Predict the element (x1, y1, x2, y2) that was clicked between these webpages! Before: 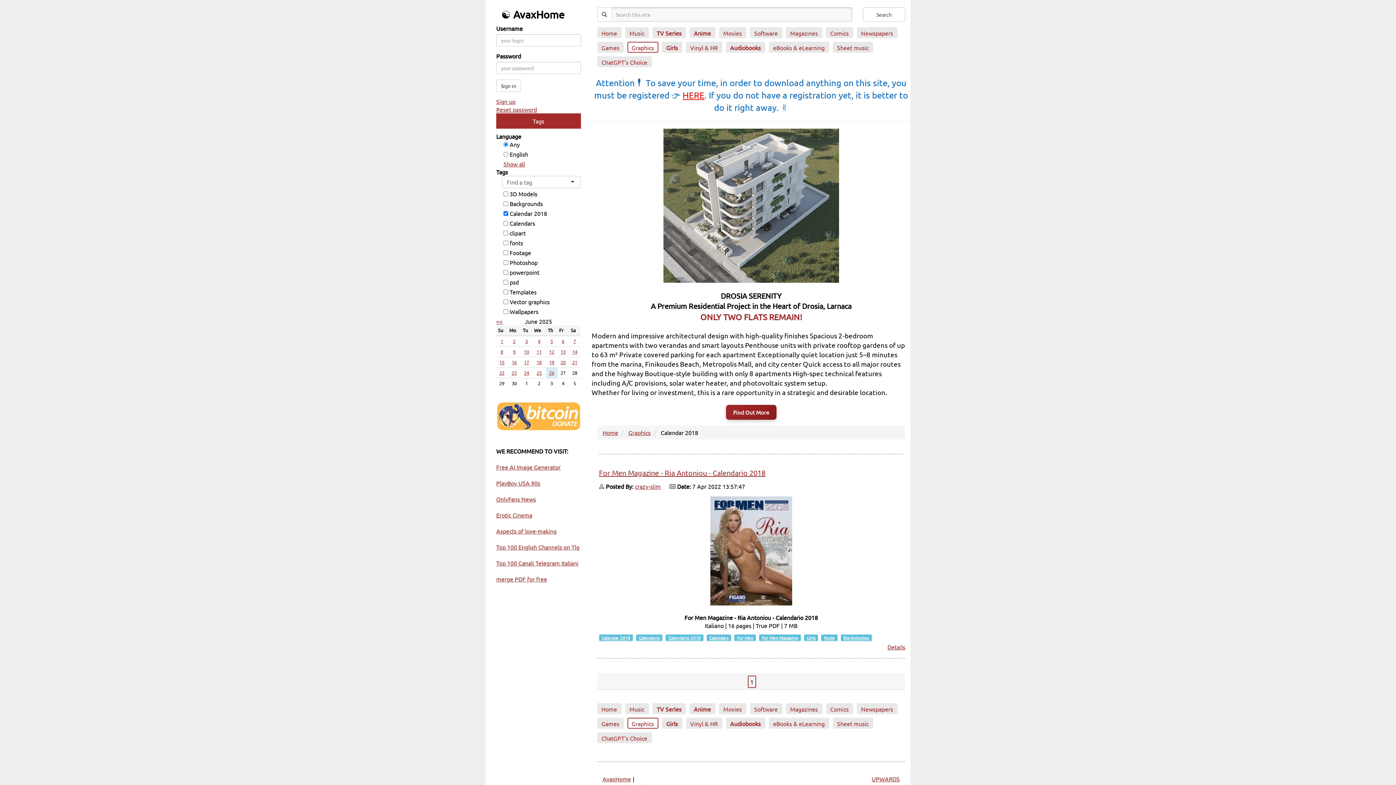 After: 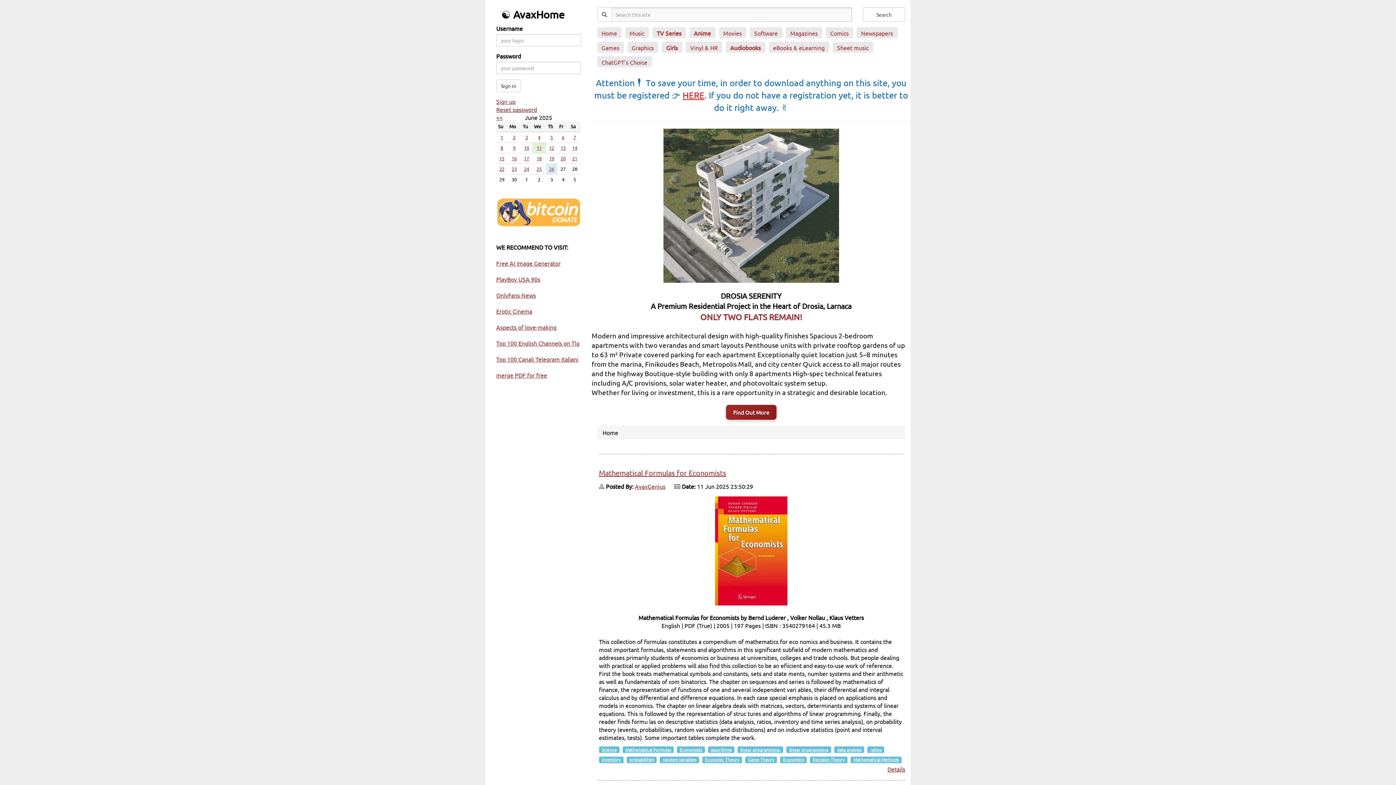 Action: bbox: (536, 348, 541, 354) label: 11